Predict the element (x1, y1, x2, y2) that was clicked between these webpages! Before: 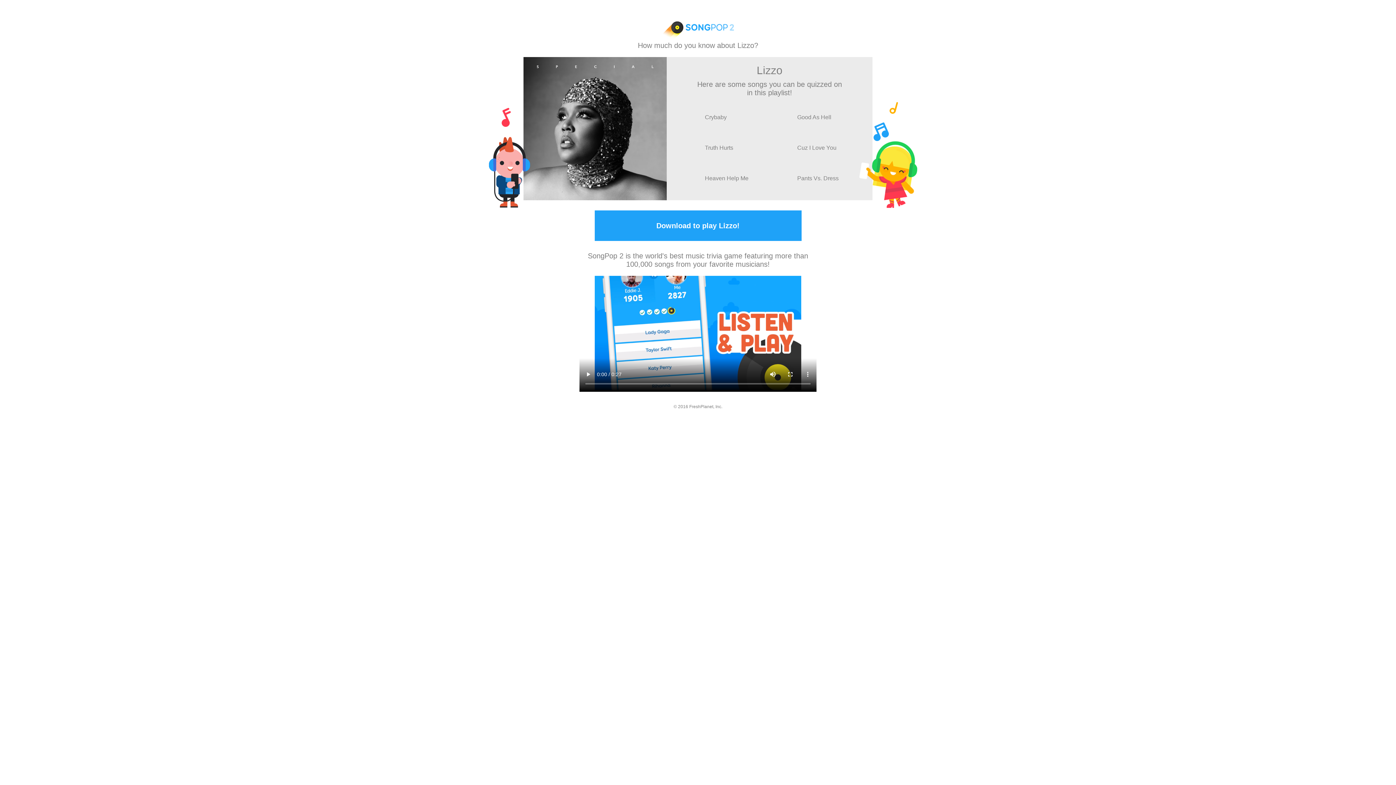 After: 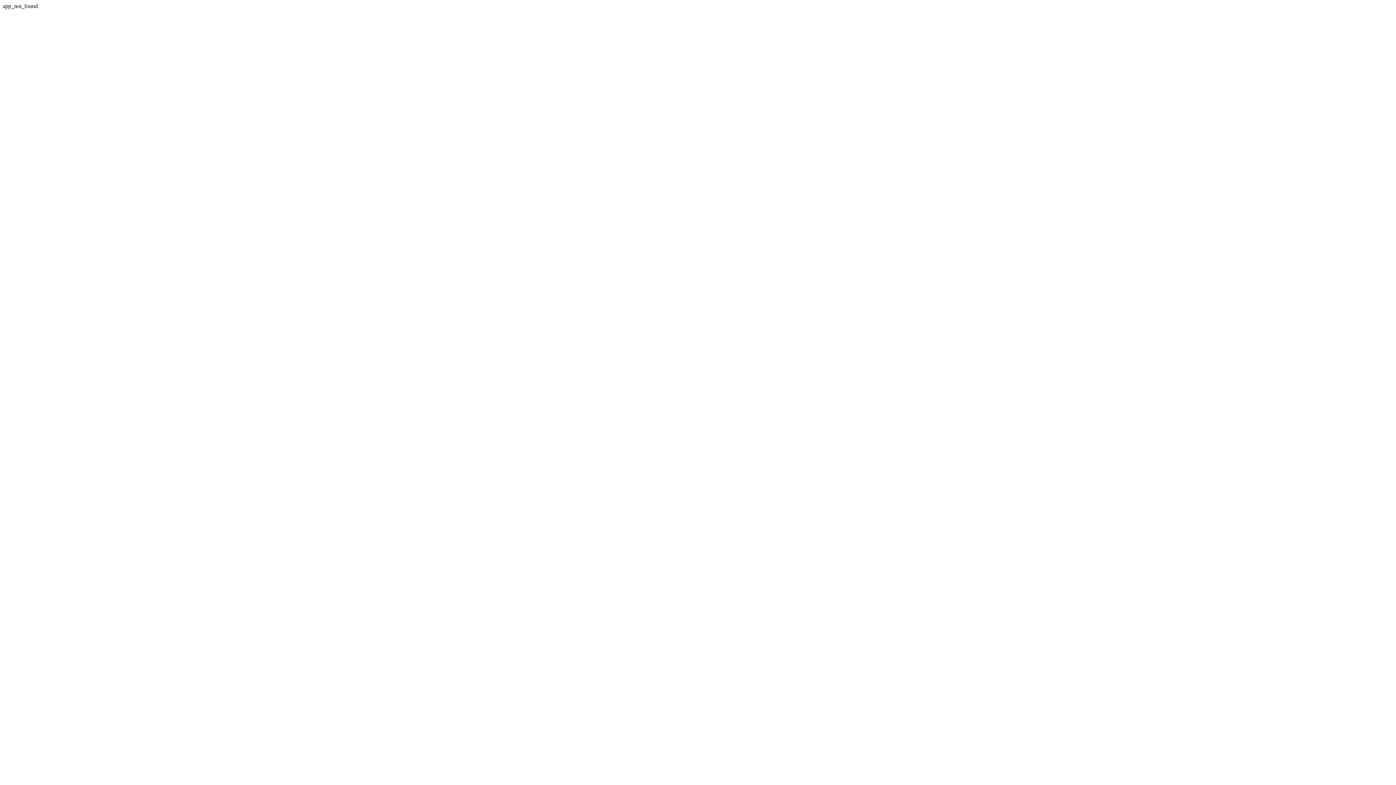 Action: label: Download to play Lizzo! bbox: (594, 210, 801, 241)